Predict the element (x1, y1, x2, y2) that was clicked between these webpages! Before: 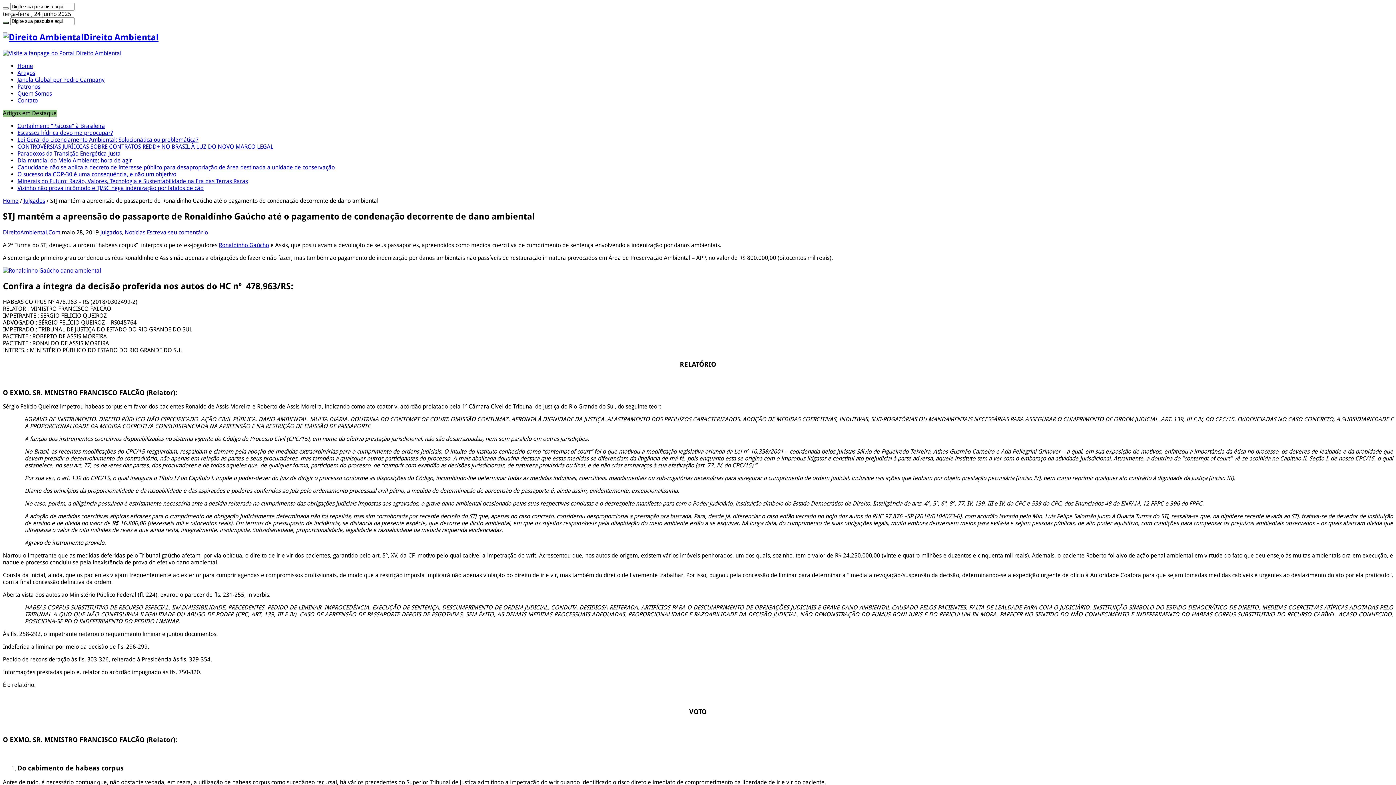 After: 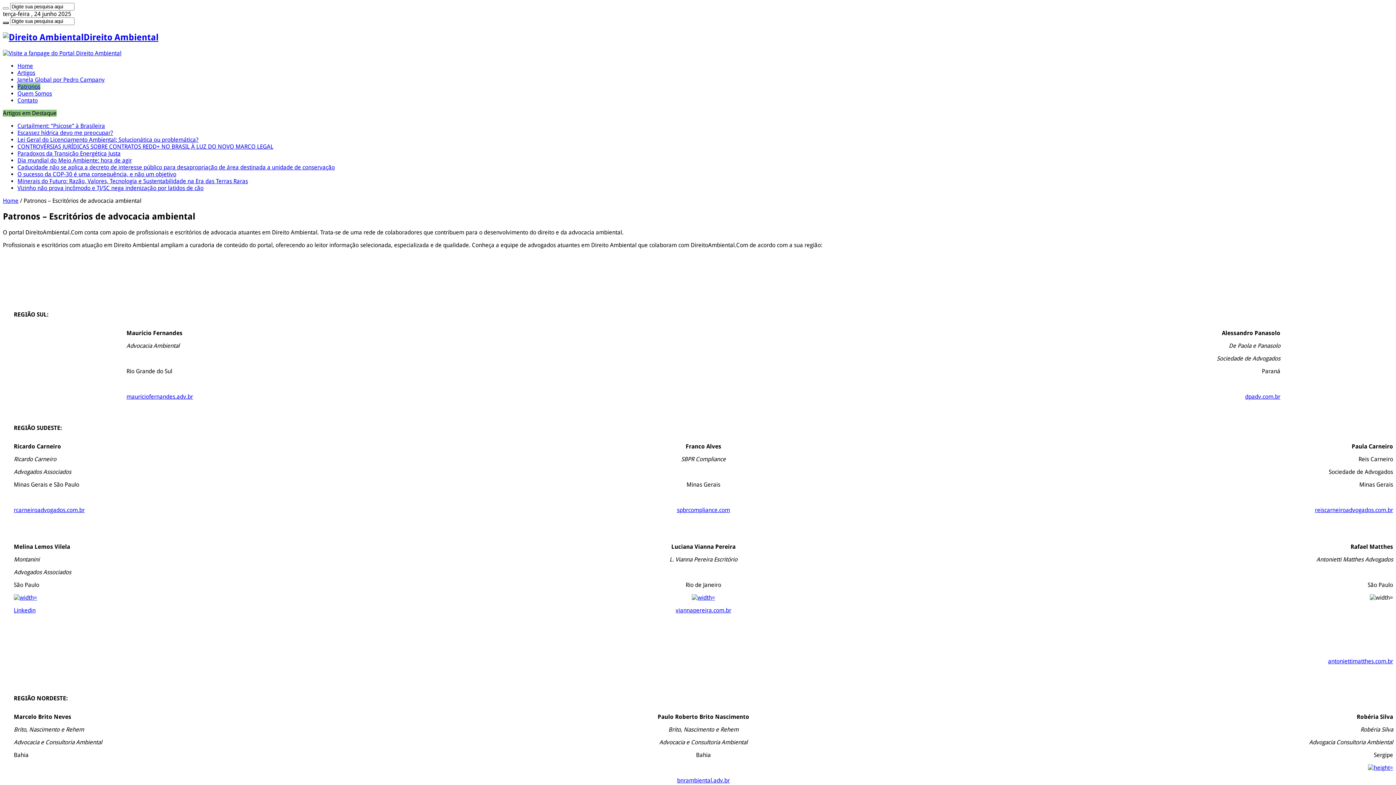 Action: bbox: (17, 83, 40, 90) label: Patronos